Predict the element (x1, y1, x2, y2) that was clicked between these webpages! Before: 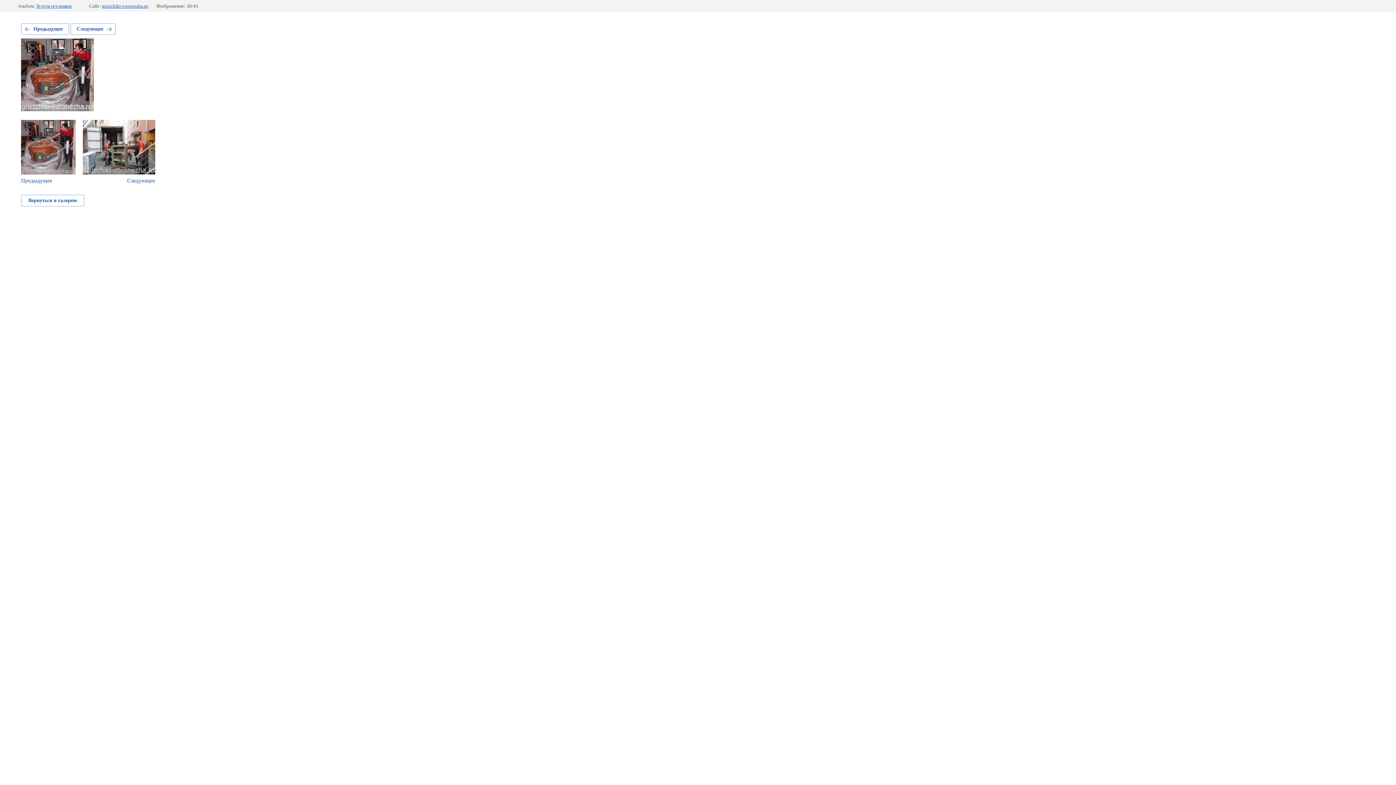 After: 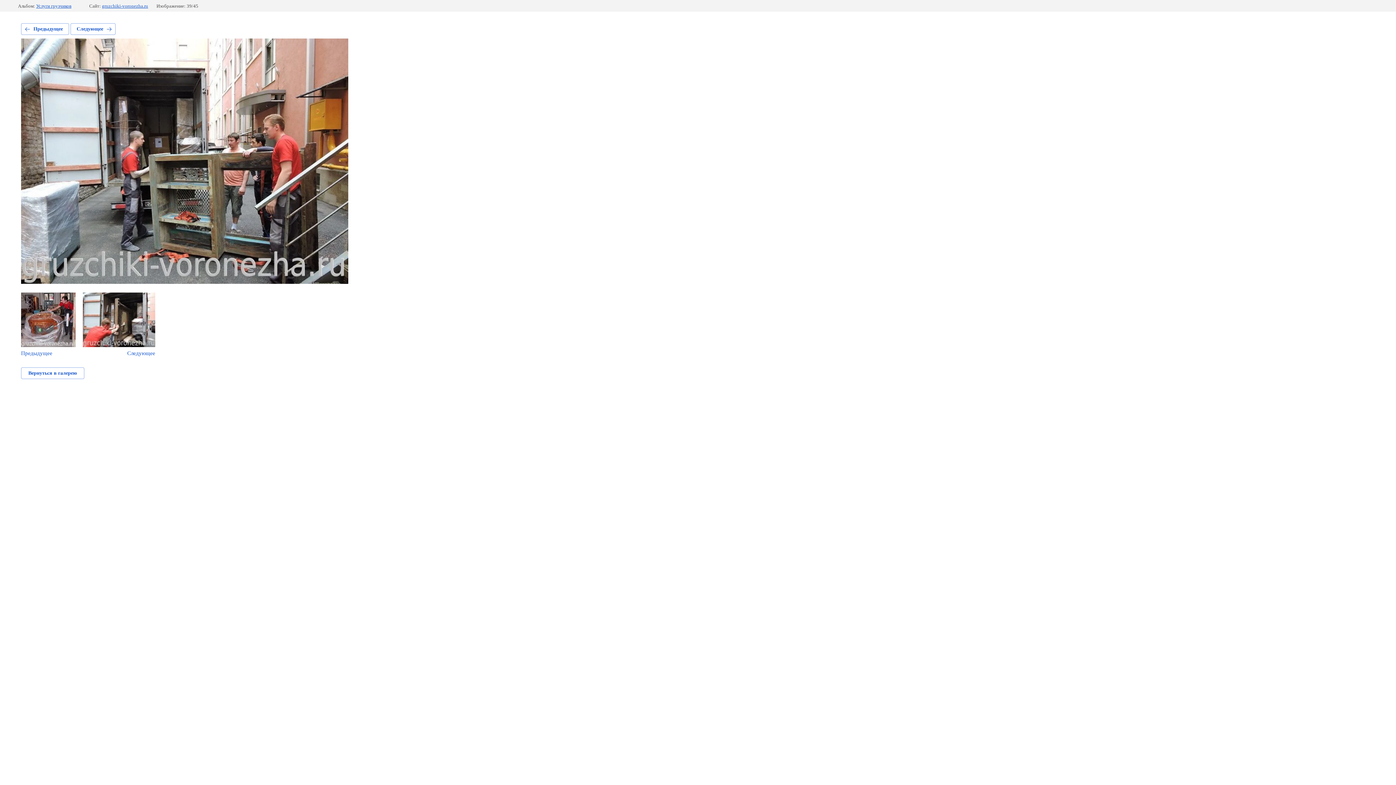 Action: bbox: (70, 23, 115, 34) label: Следующее